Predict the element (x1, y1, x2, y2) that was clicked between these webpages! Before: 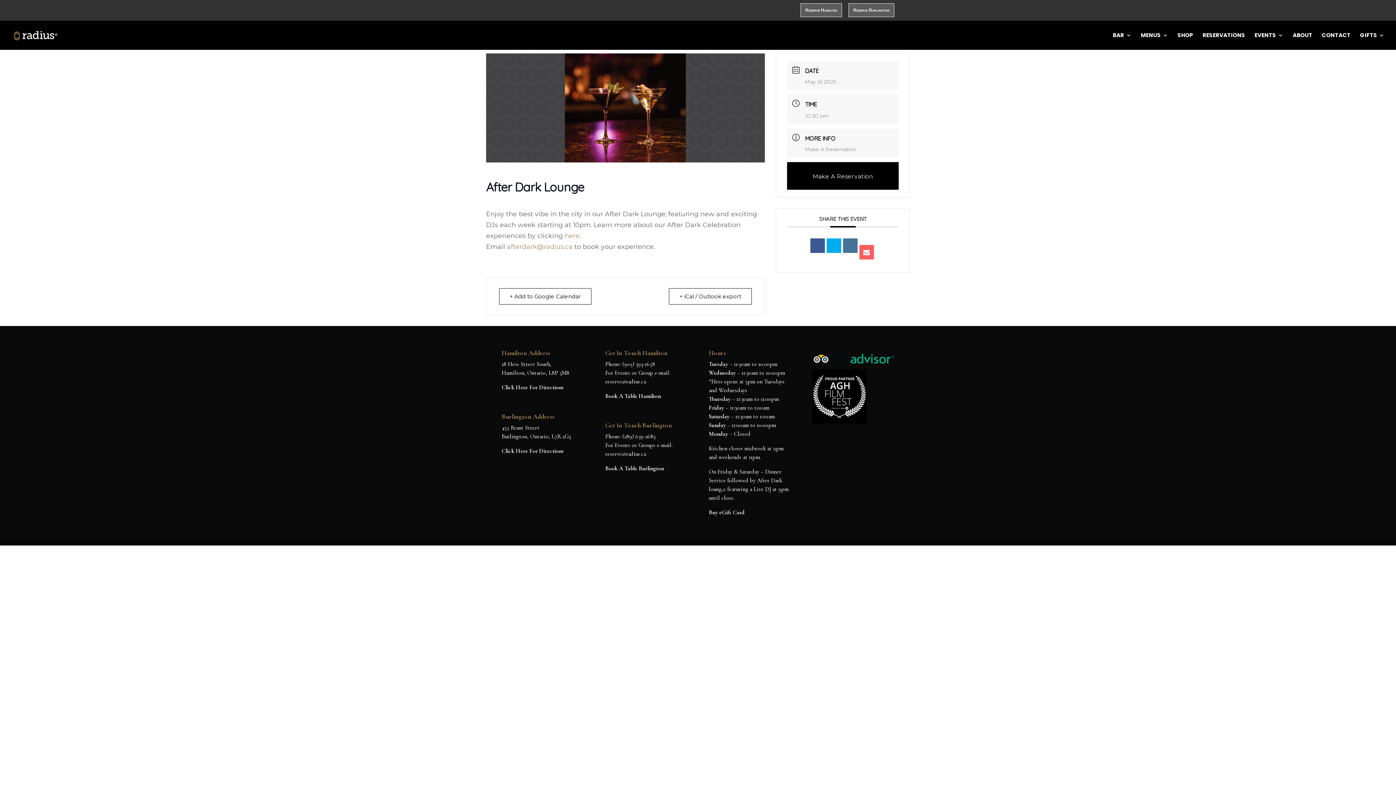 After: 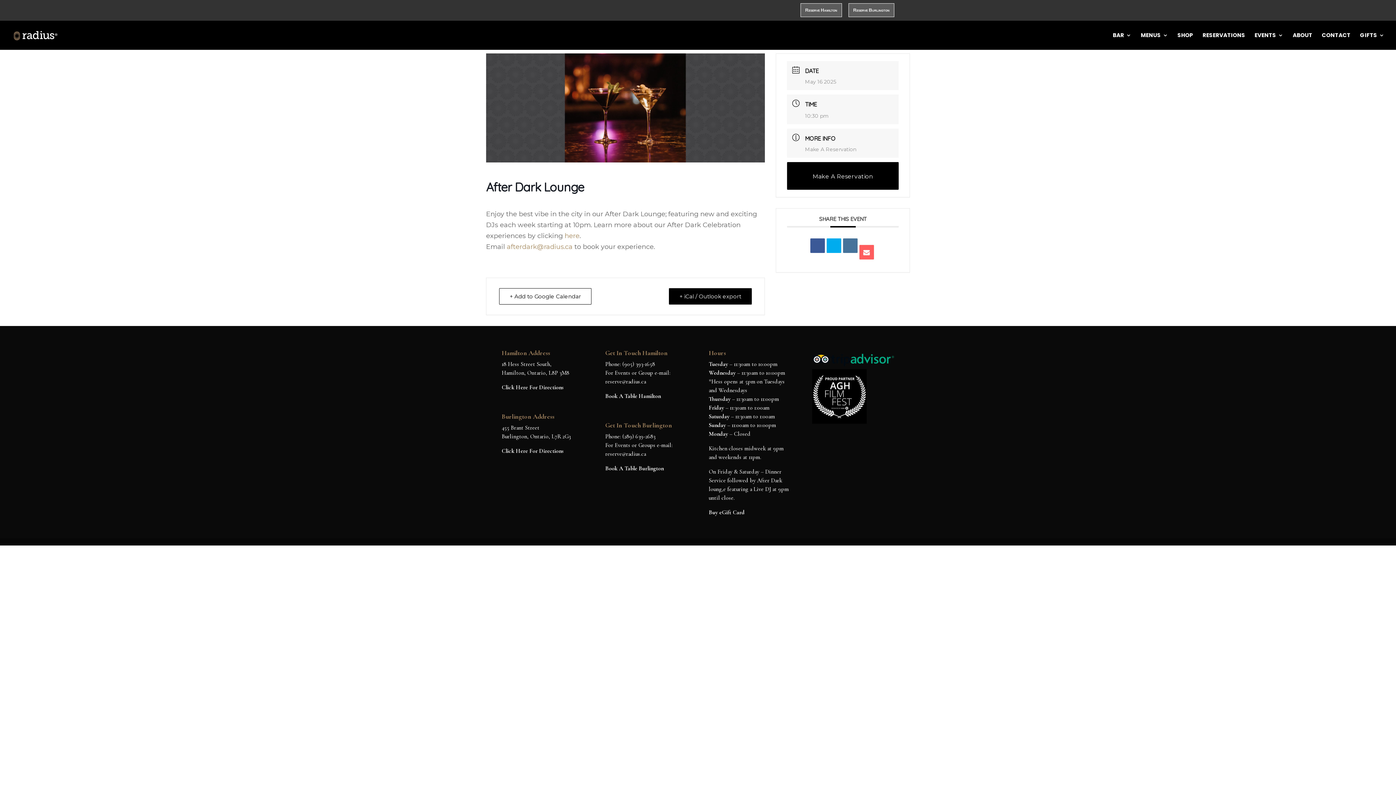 Action: label: + iCal / Outlook export bbox: (669, 288, 752, 304)